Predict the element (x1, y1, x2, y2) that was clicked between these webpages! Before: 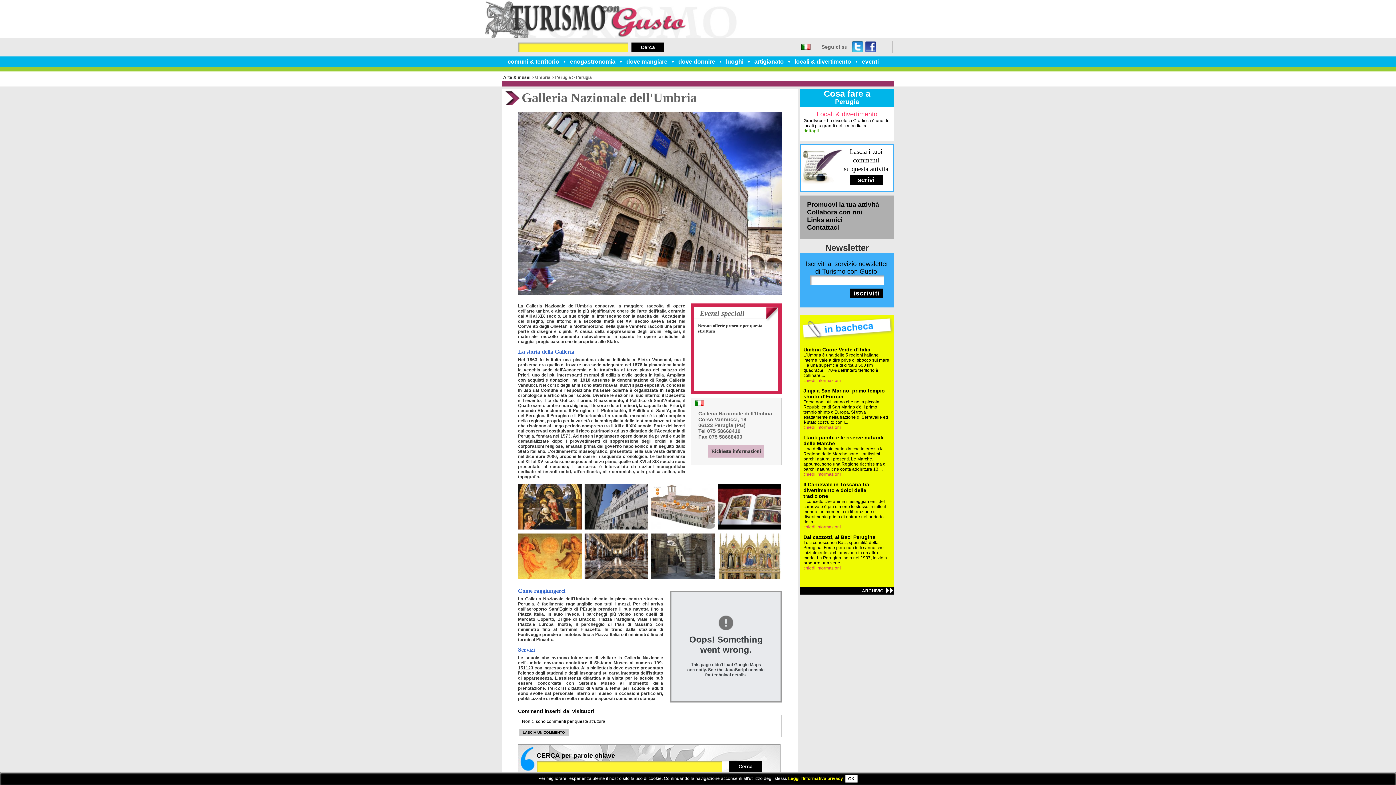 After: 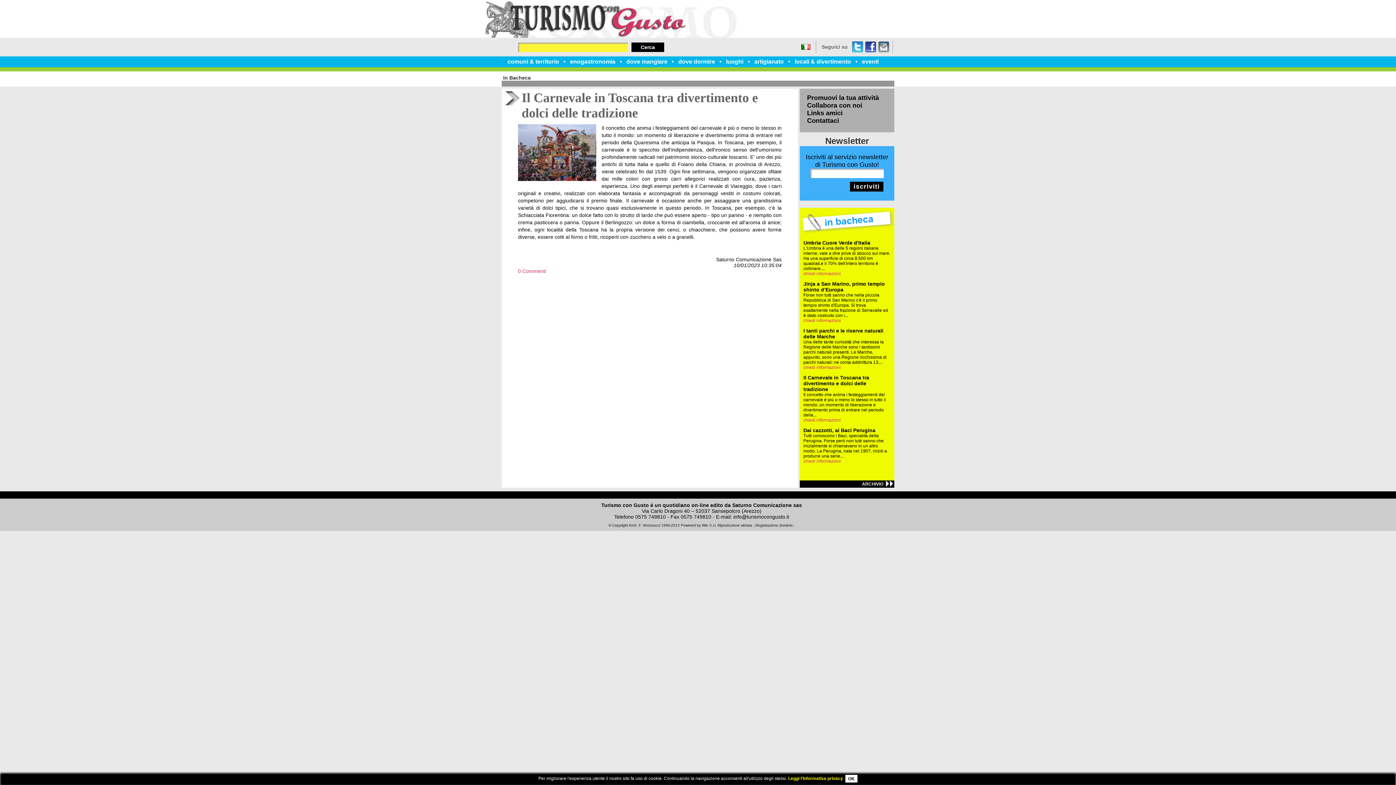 Action: bbox: (803, 524, 841, 529) label: chiedi informazioni